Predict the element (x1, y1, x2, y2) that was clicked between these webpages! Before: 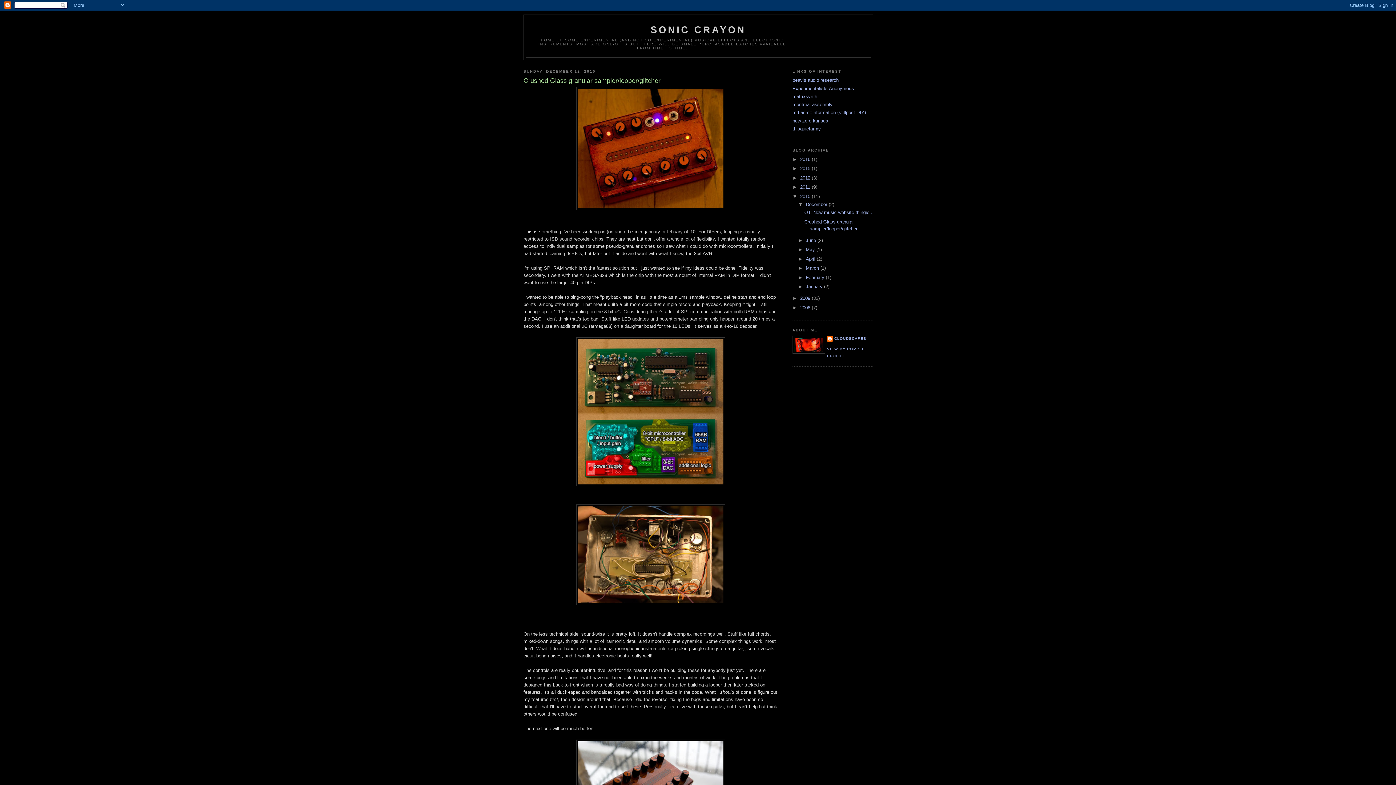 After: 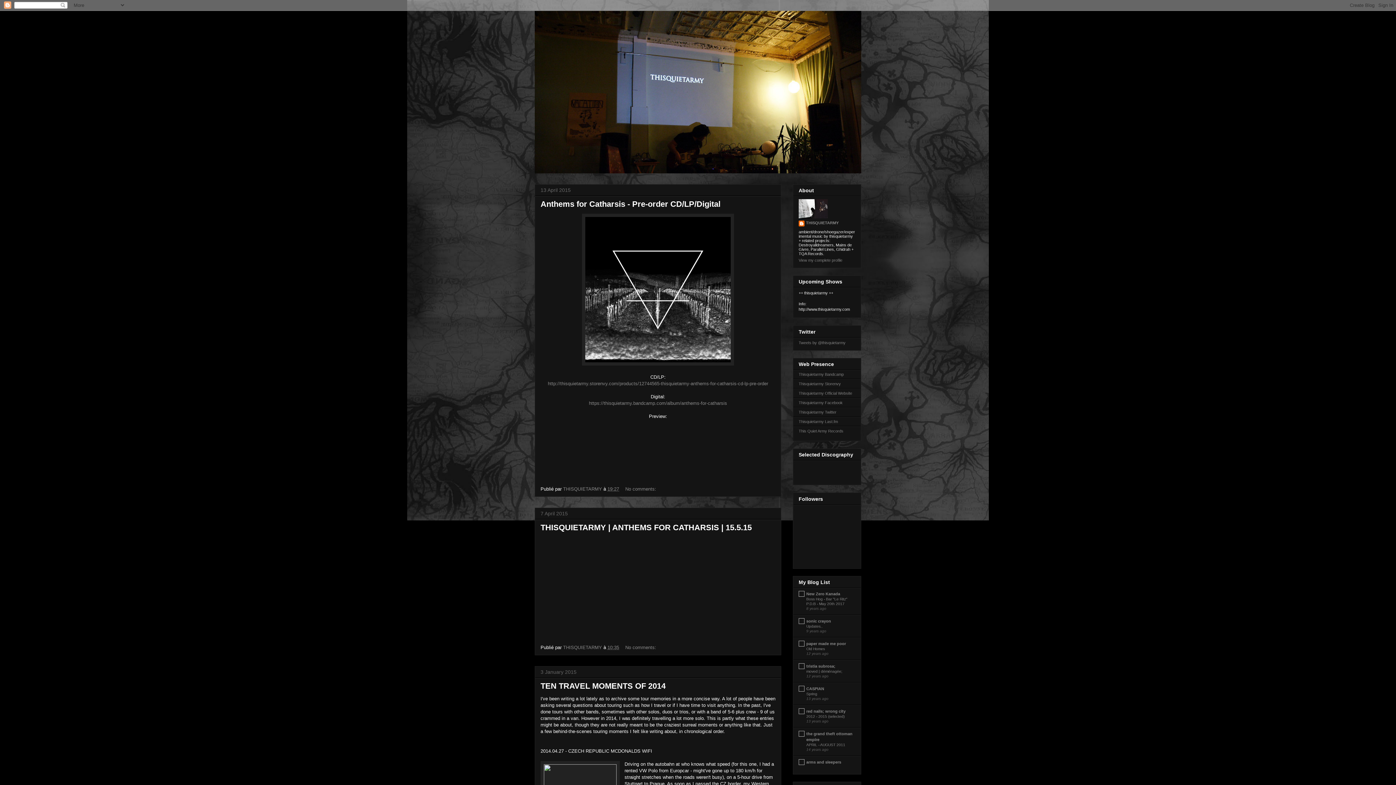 Action: bbox: (792, 126, 821, 131) label: thisquietarmy